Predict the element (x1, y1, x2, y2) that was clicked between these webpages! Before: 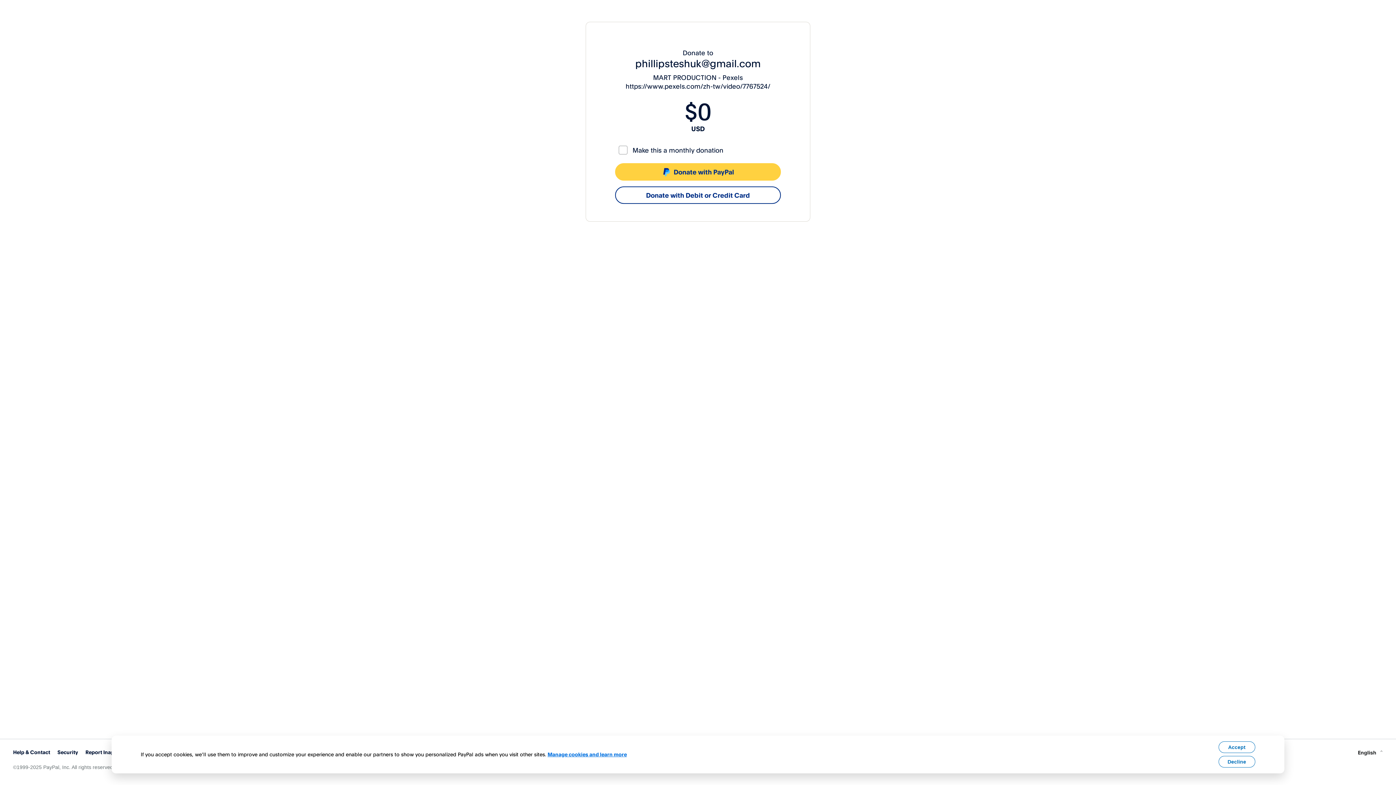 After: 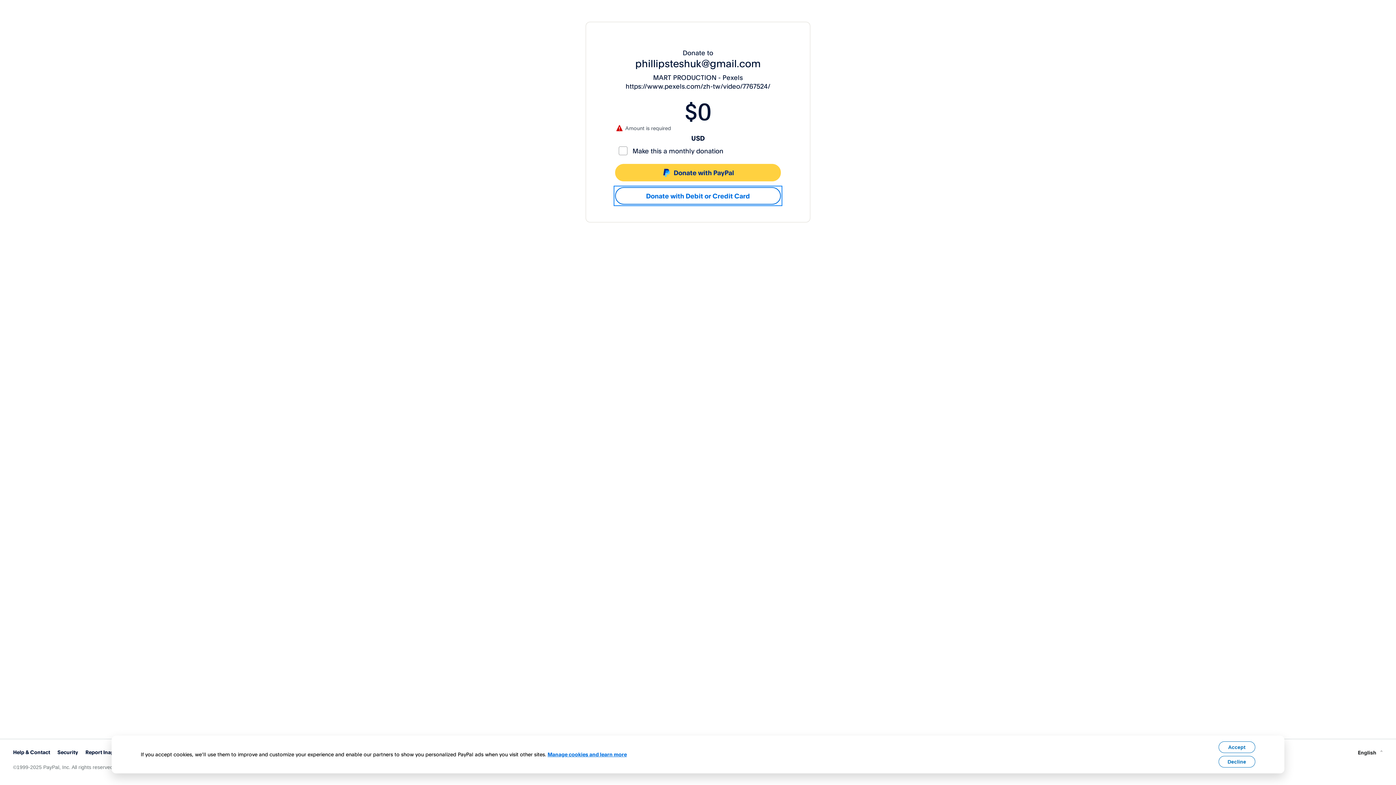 Action: label: Donate with Debit or Credit Card bbox: (615, 186, 781, 204)